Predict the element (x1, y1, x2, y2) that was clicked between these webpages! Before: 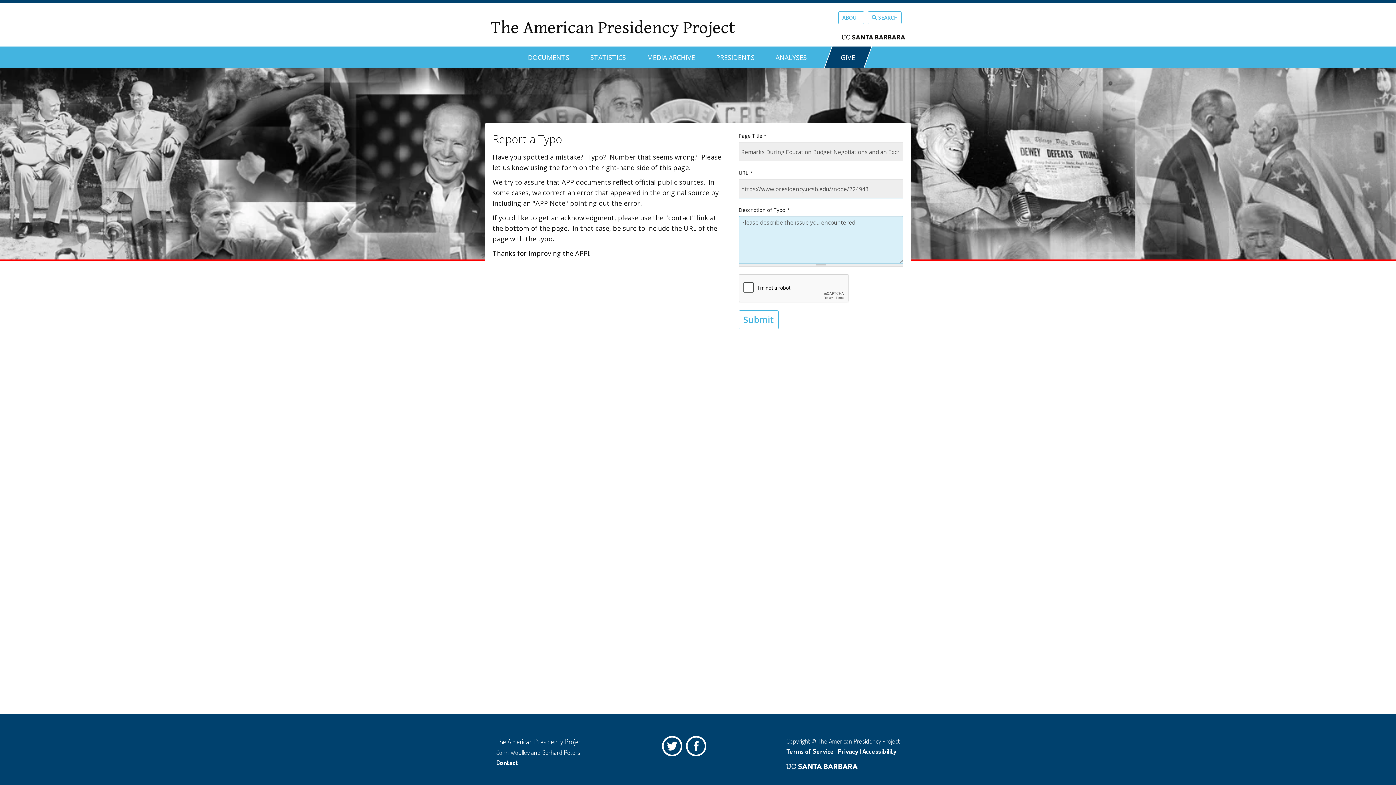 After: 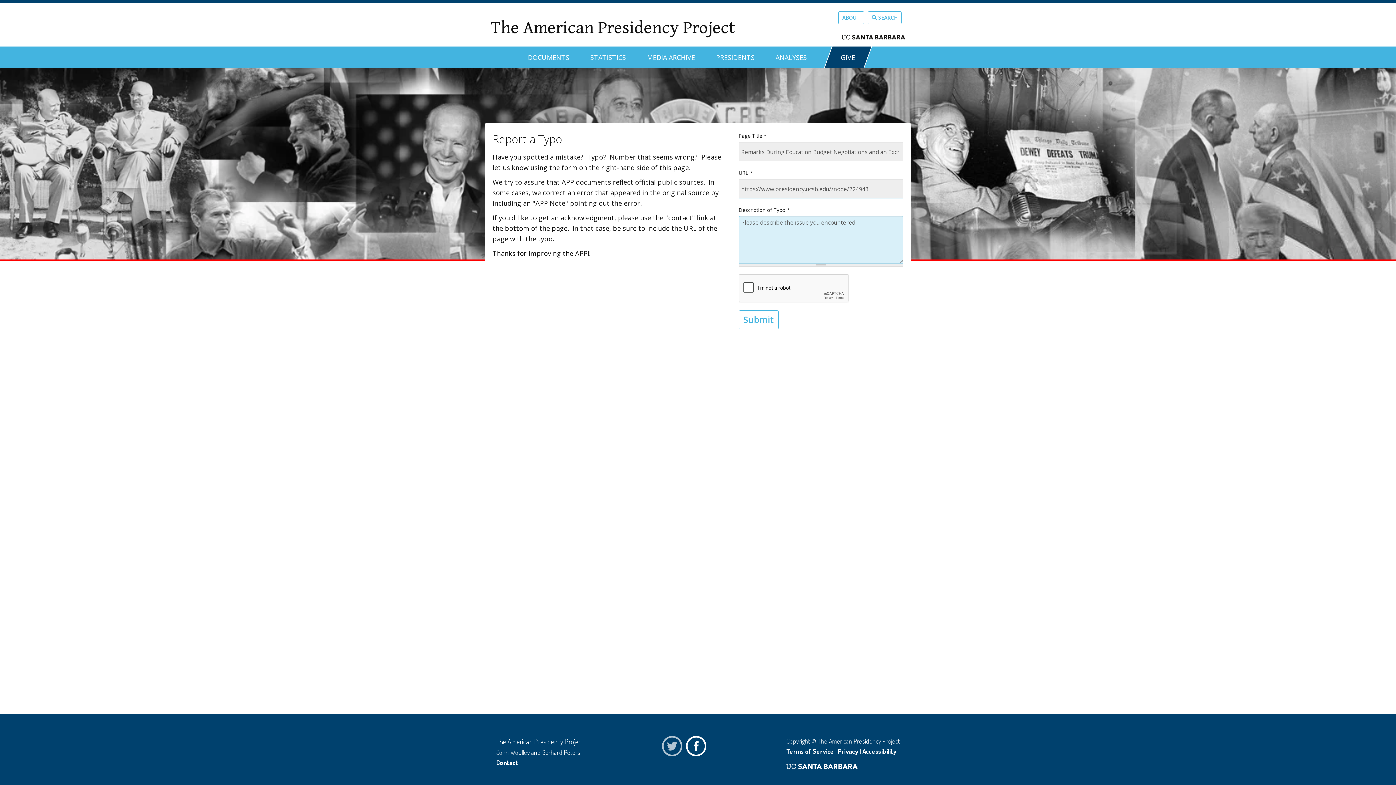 Action: bbox: (662, 736, 686, 760) label: Twitter